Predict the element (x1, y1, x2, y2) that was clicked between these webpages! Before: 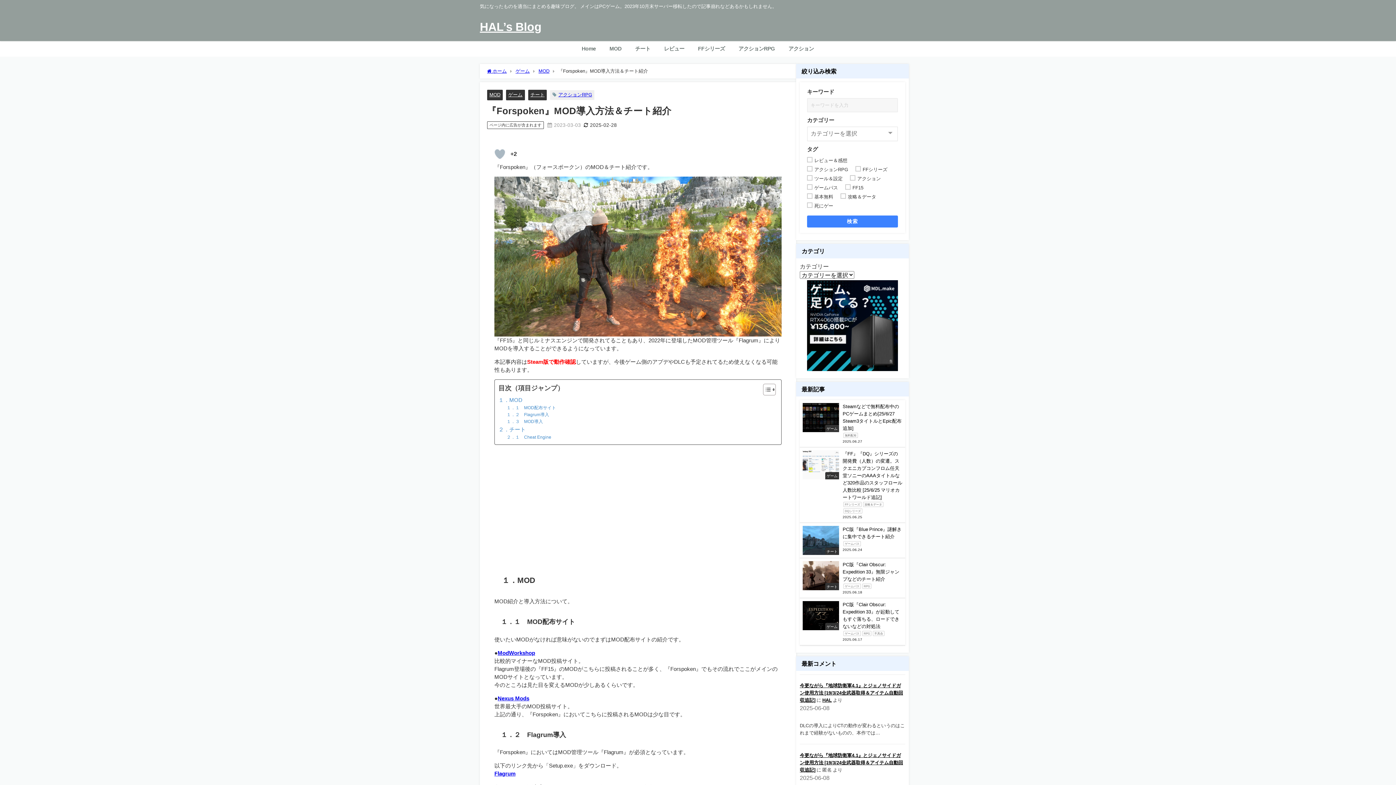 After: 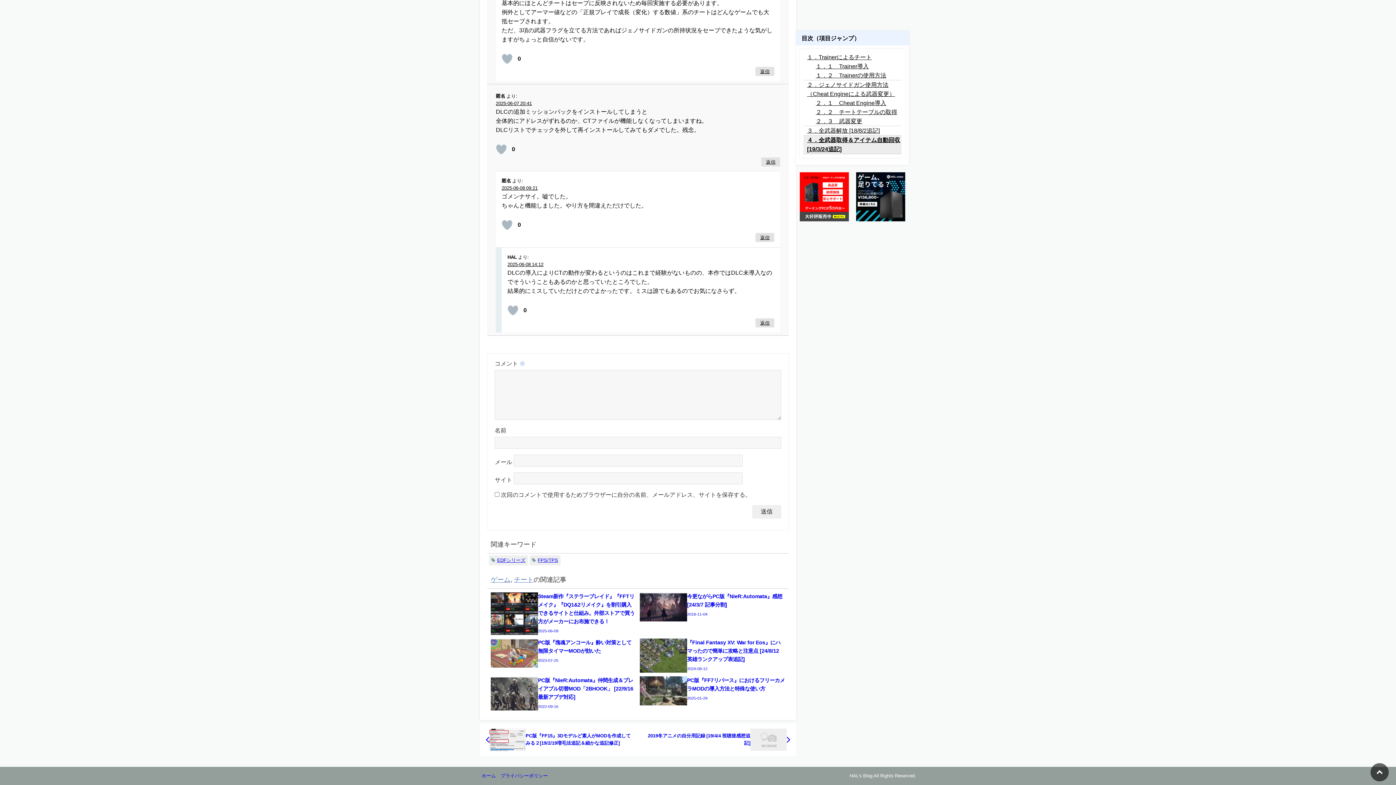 Action: bbox: (800, 753, 903, 772) label: 今更ながら『地球防衛軍4.1』とジェノサイドガン使用方法 [19/3/24全武器取得＆アイテム自動回収追記]